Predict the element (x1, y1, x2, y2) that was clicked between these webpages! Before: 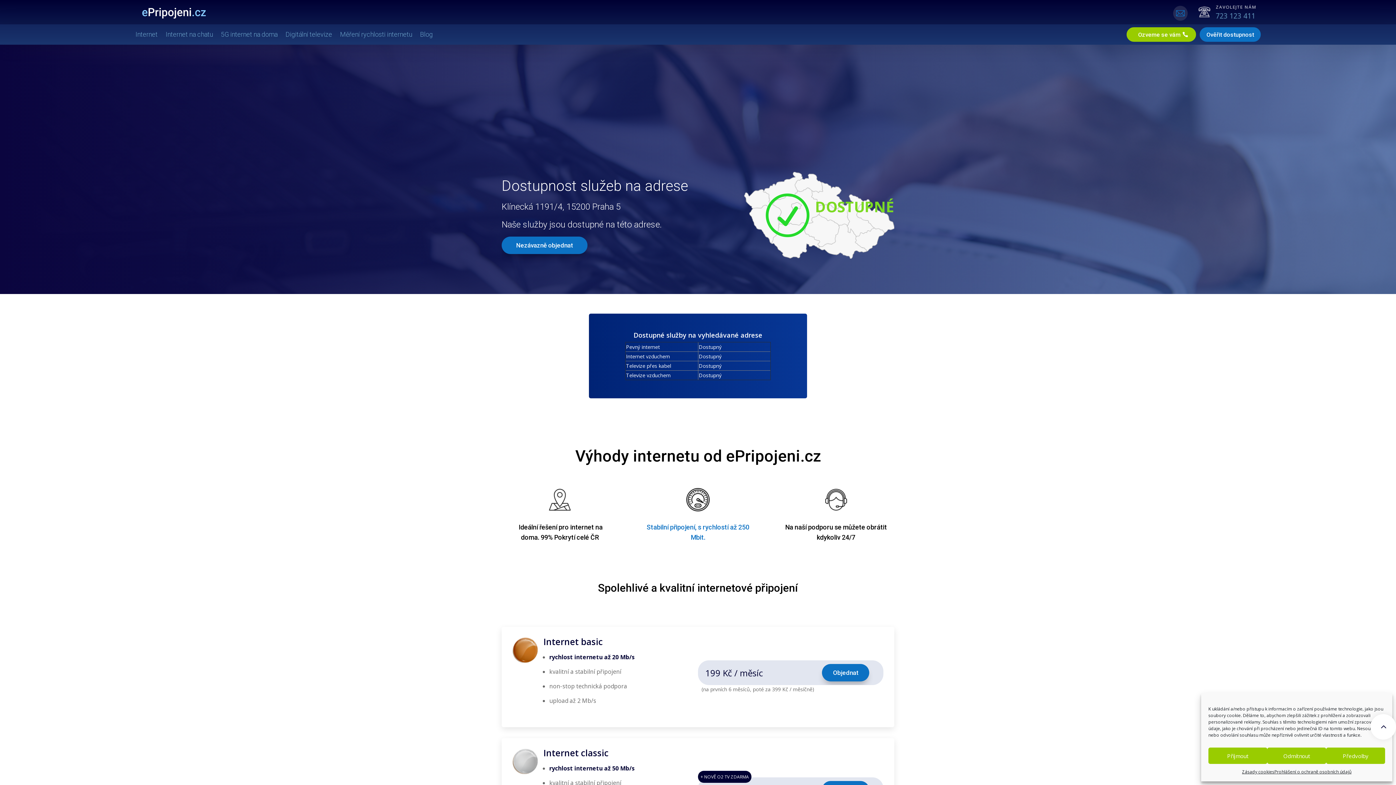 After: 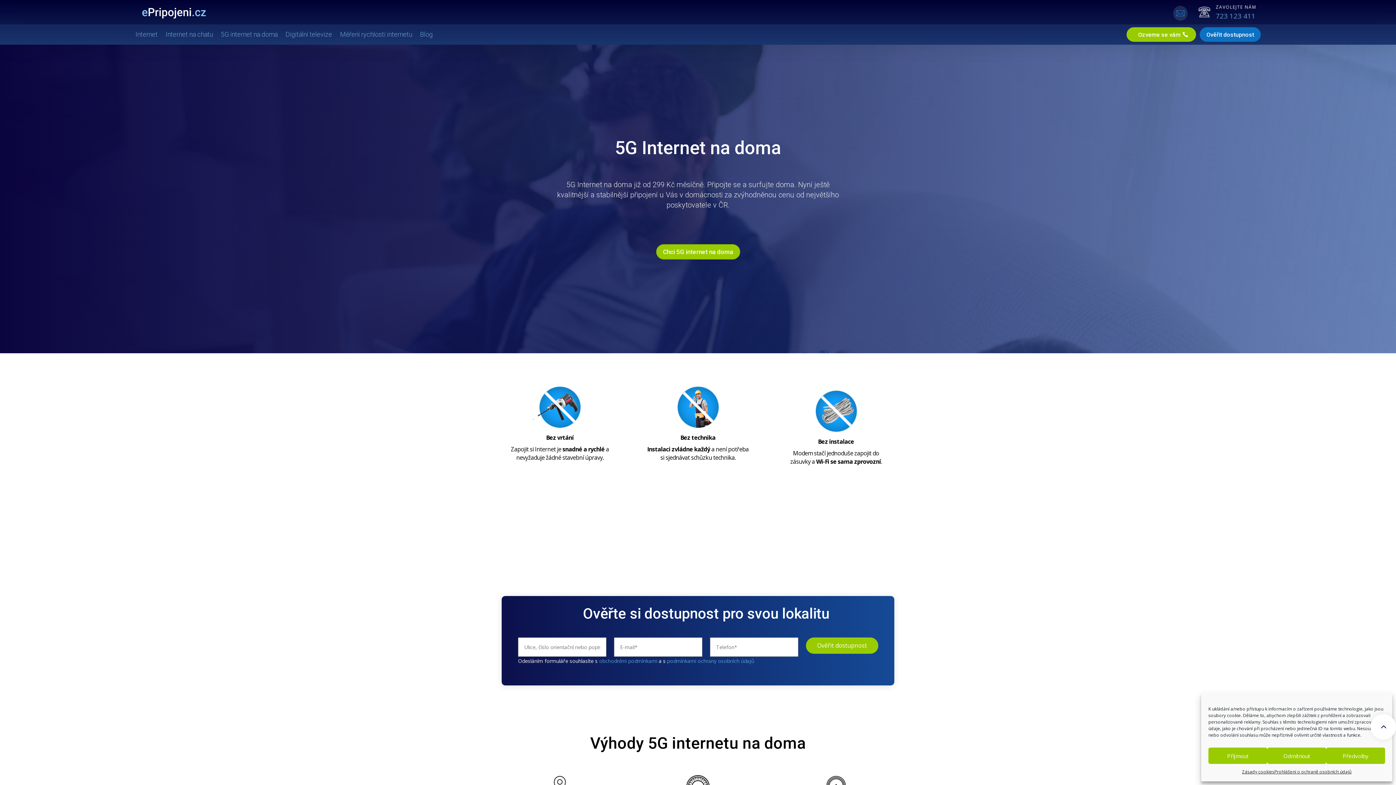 Action: label: 5G internet na doma bbox: (220, 28, 277, 41)